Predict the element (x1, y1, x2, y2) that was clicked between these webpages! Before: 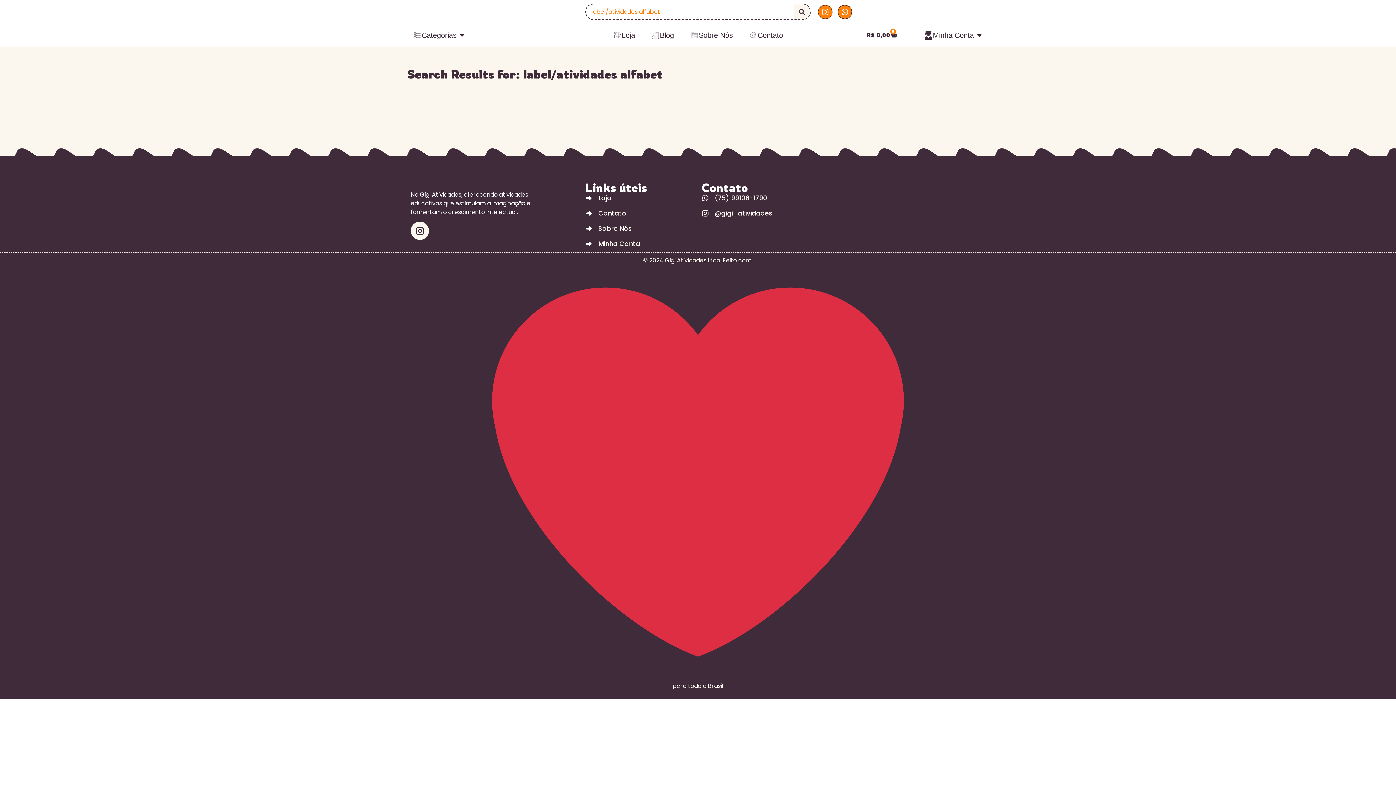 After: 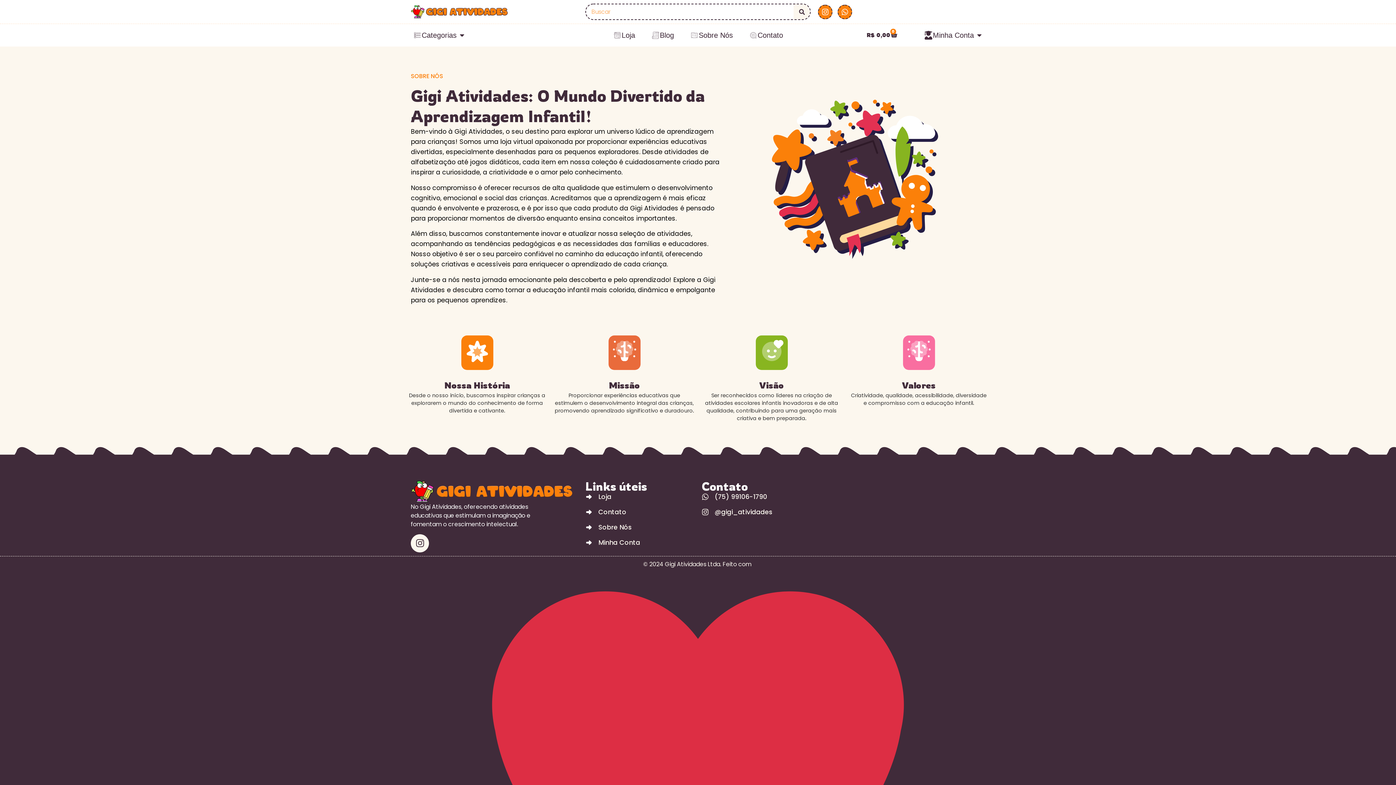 Action: bbox: (585, 224, 694, 233) label: Sobre Nós